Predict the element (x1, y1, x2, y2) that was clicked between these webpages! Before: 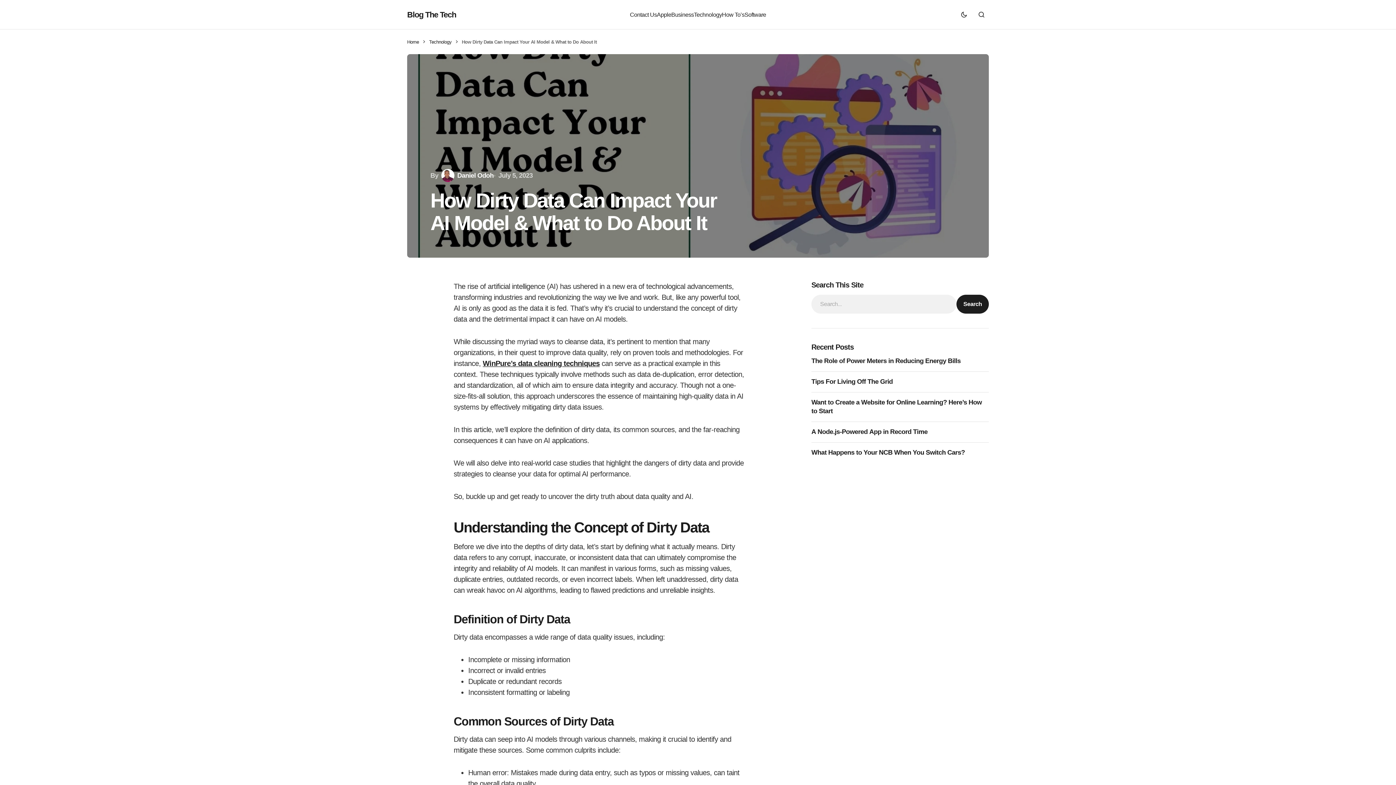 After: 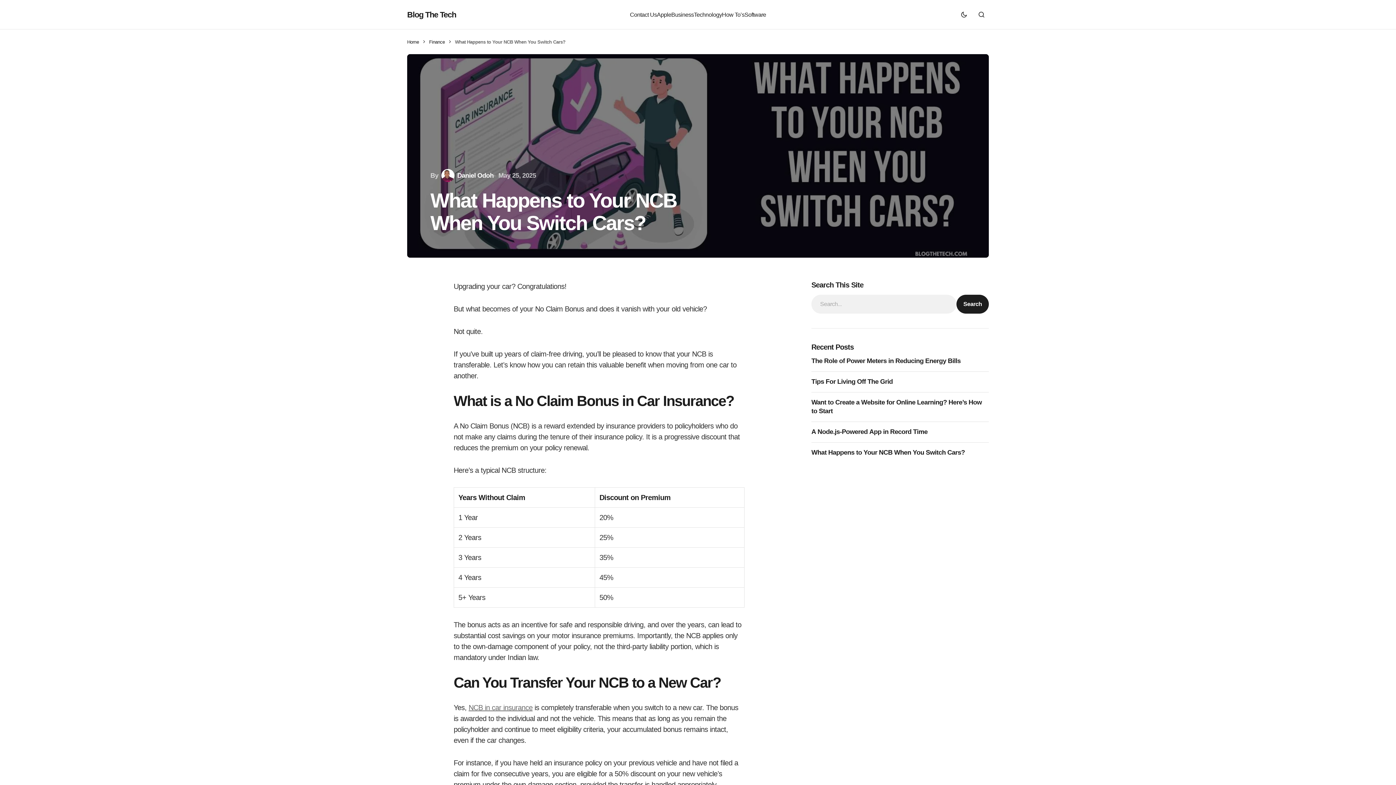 Action: bbox: (811, 449, 965, 456) label: What Happens to Your NCB When You Switch Cars?